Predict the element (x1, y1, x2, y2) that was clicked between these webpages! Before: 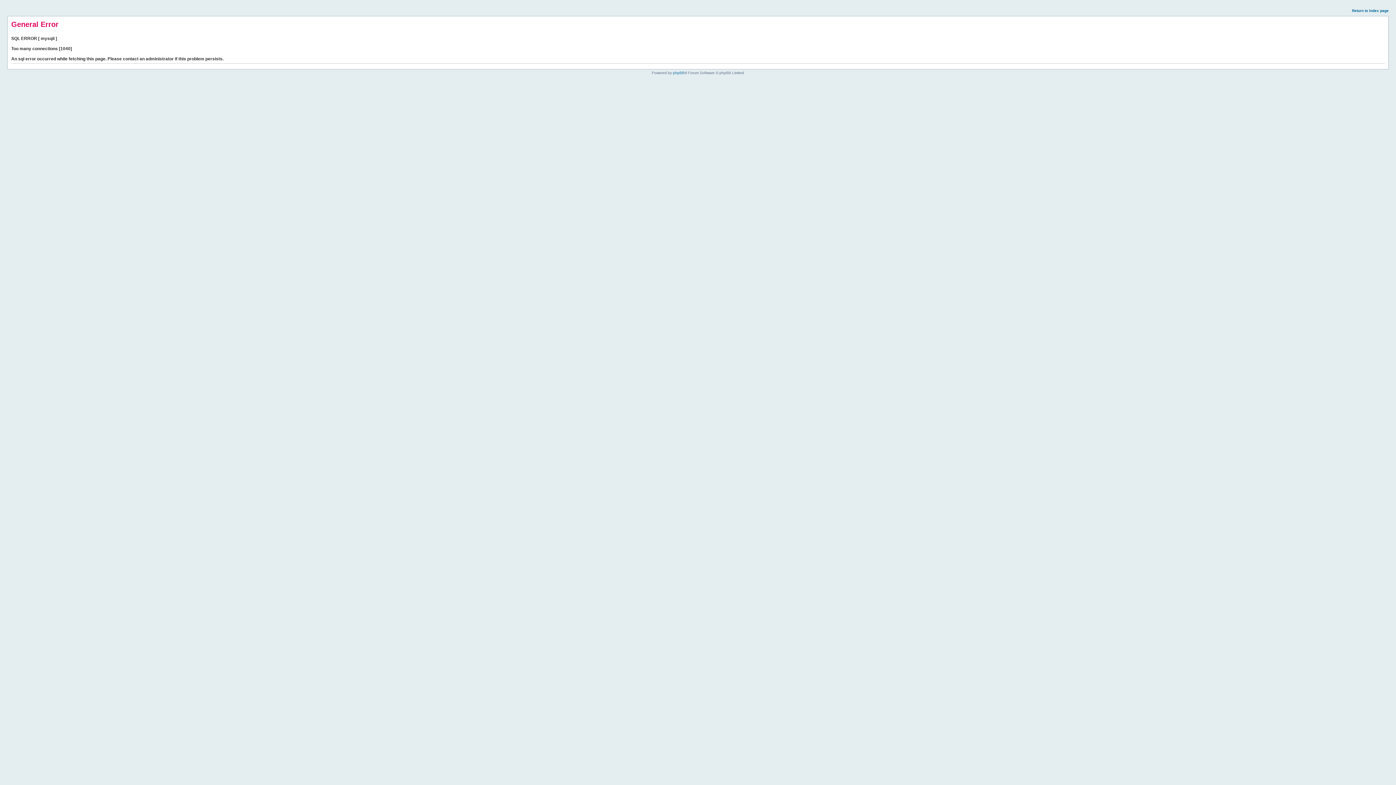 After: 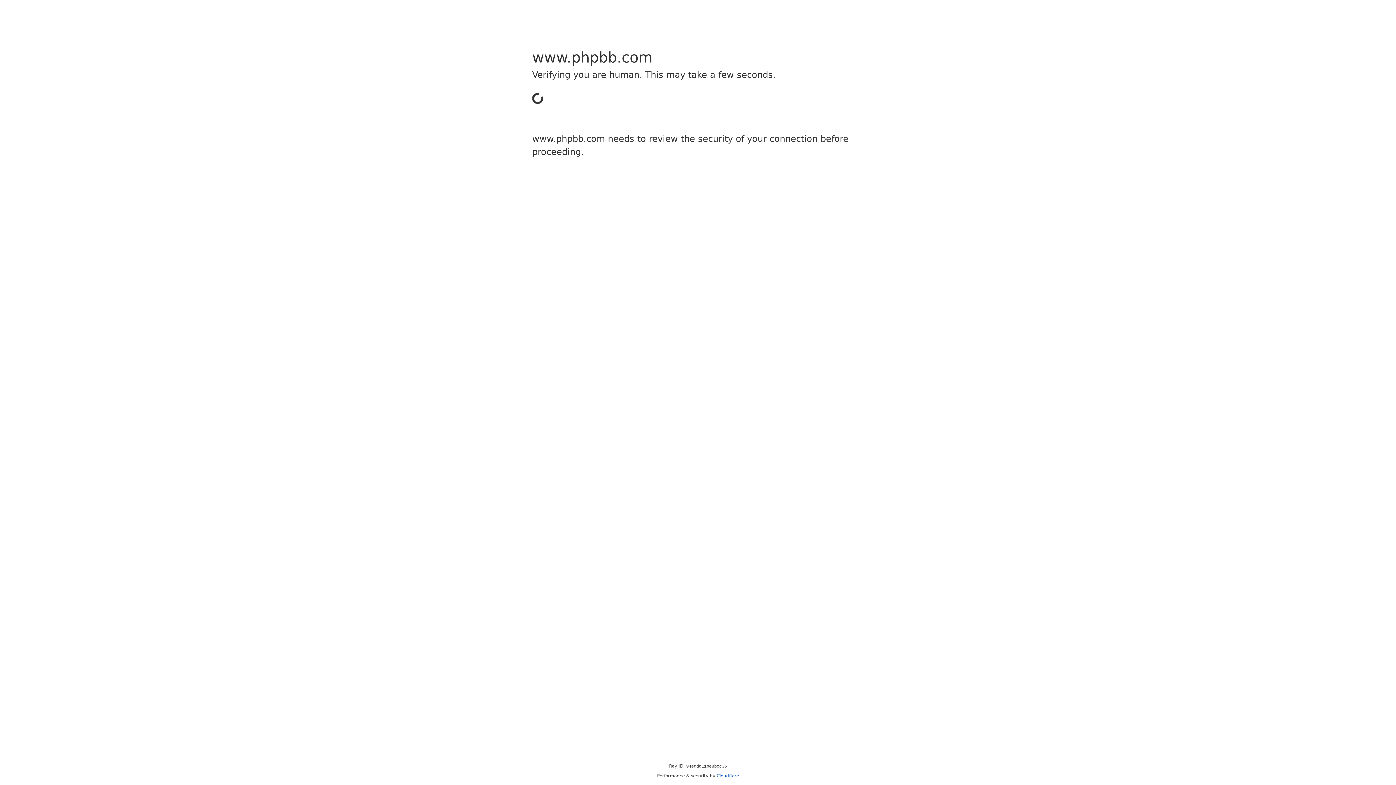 Action: bbox: (673, 70, 684, 74) label: phpBB